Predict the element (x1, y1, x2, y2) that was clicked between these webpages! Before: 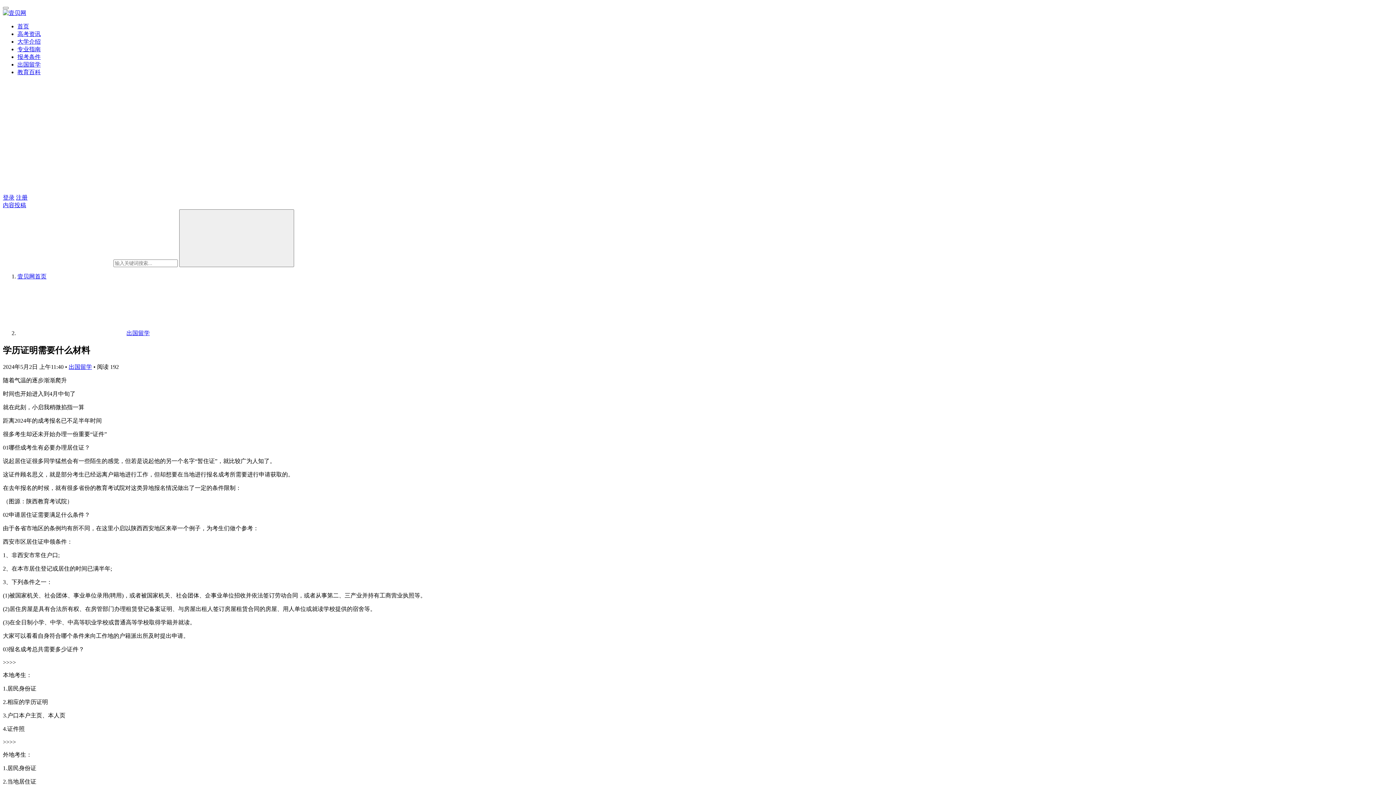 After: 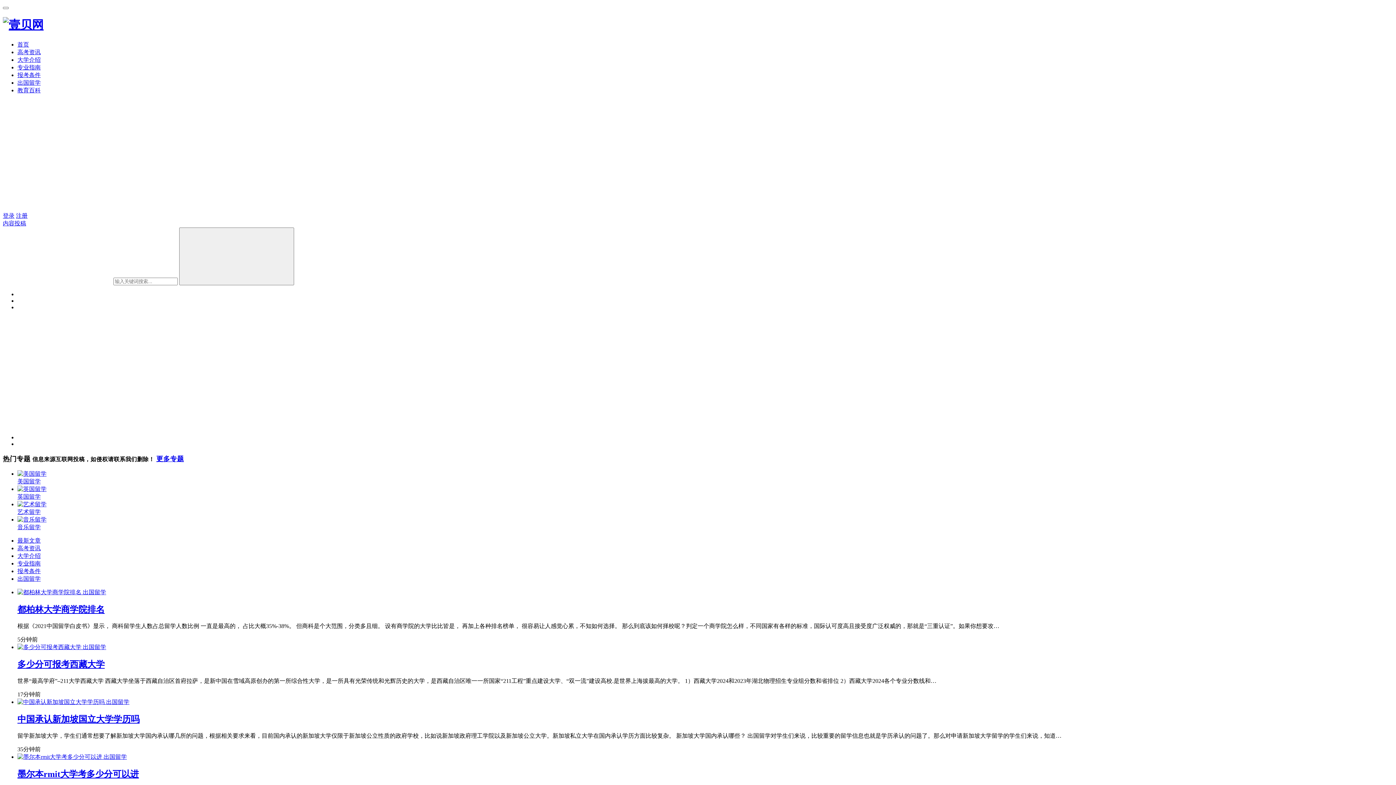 Action: bbox: (17, 23, 29, 29) label: 首页